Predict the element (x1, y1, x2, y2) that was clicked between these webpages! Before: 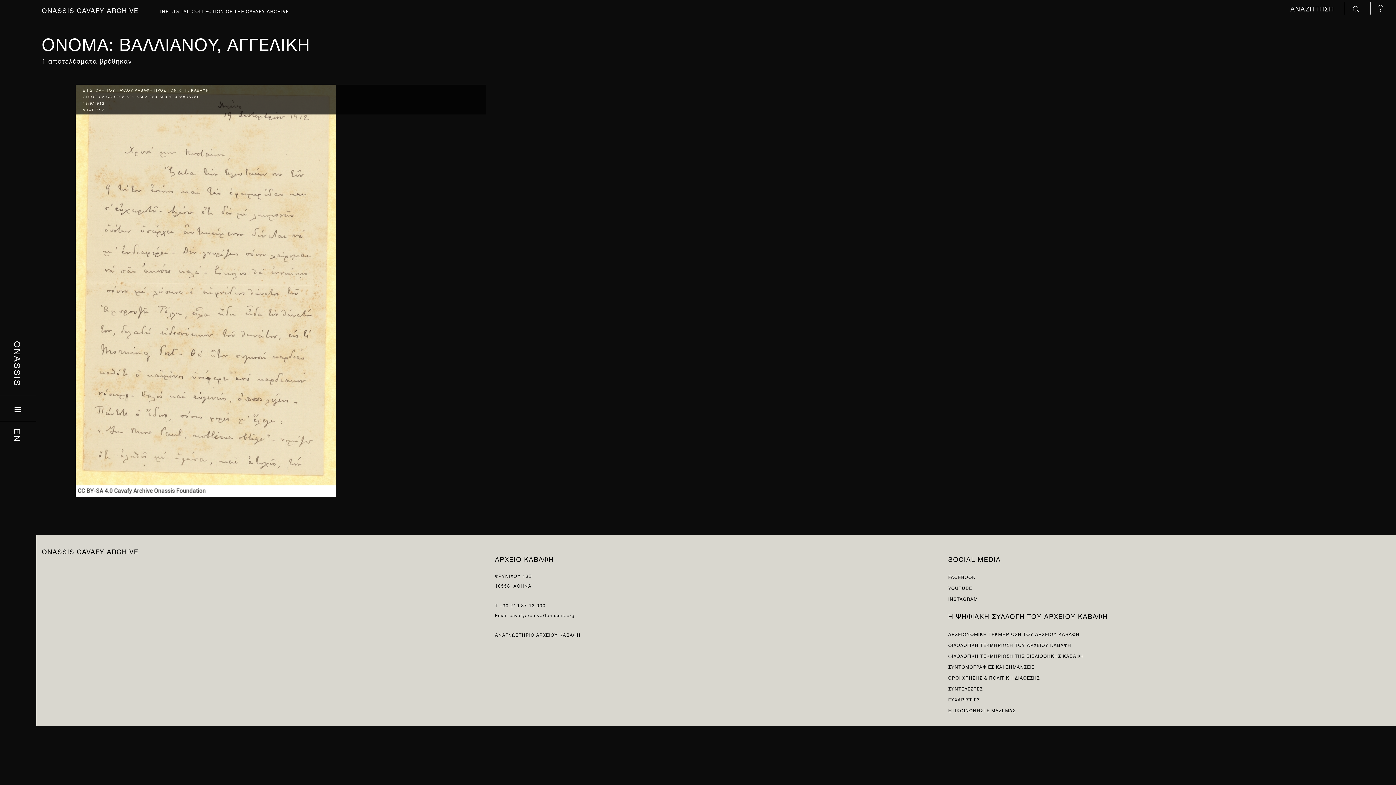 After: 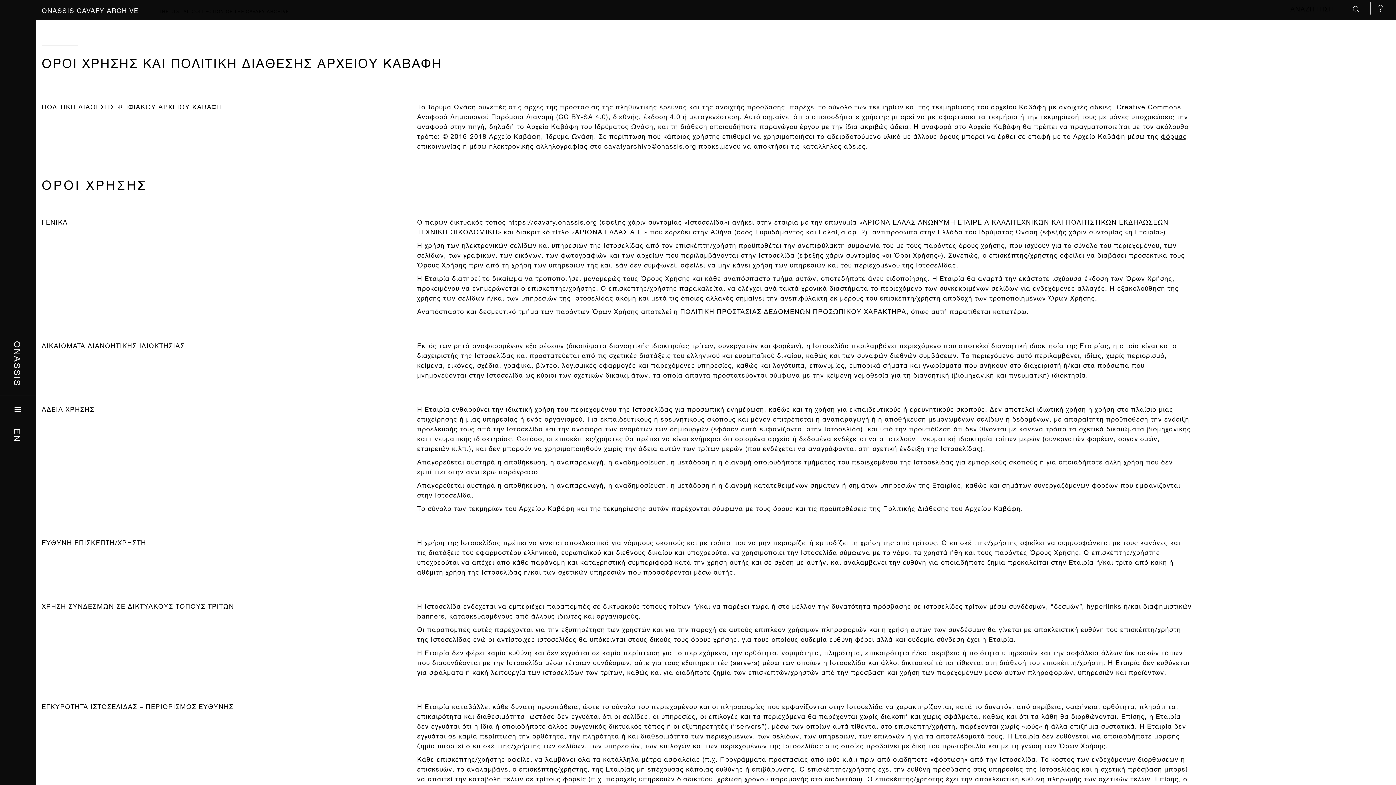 Action: label: ΟΡΟΙ ΧΡΗΣΗΣ & ΠΟΛΙΤΙΚΗ ΔΙΑΘΕΣΗΣ bbox: (948, 673, 1040, 681)